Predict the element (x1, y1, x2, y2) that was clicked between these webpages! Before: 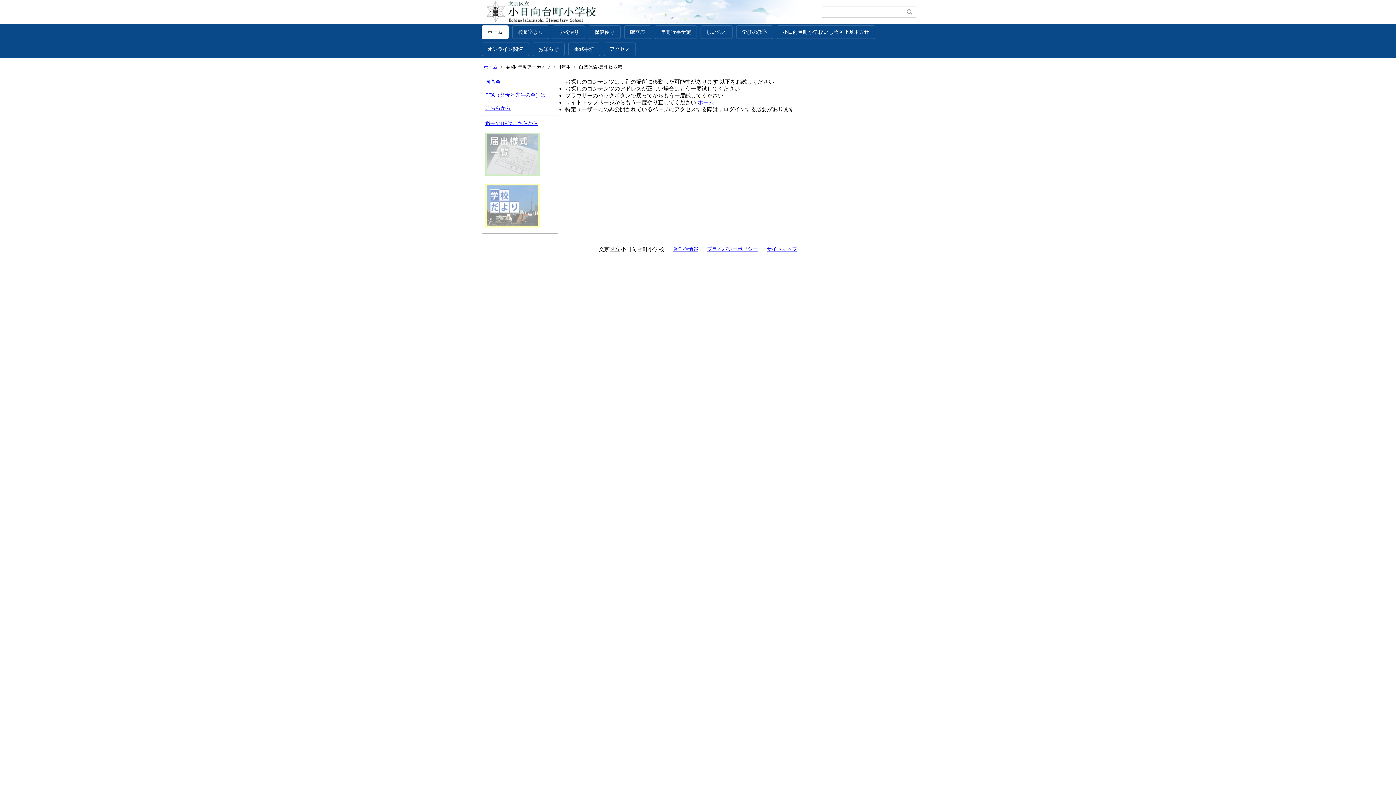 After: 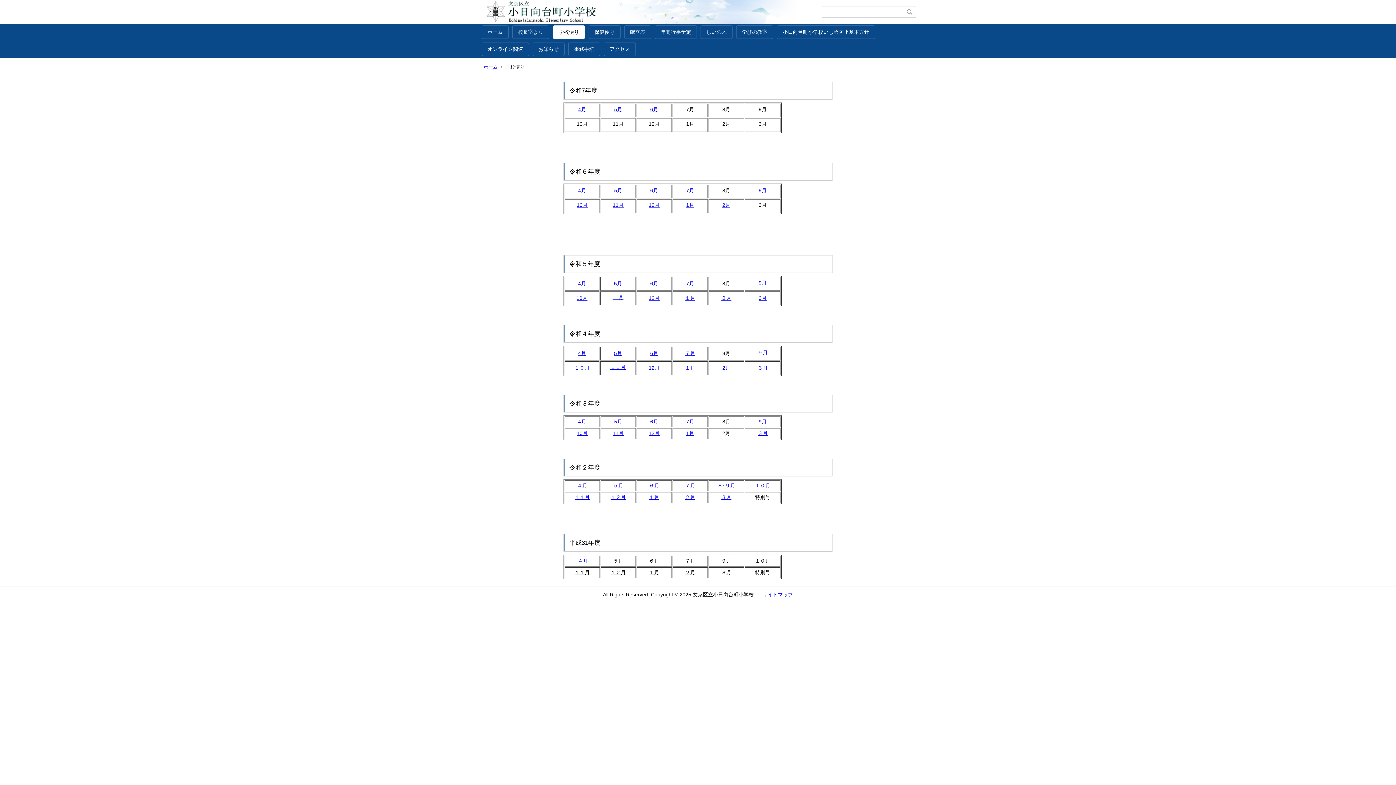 Action: bbox: (485, 222, 540, 228)